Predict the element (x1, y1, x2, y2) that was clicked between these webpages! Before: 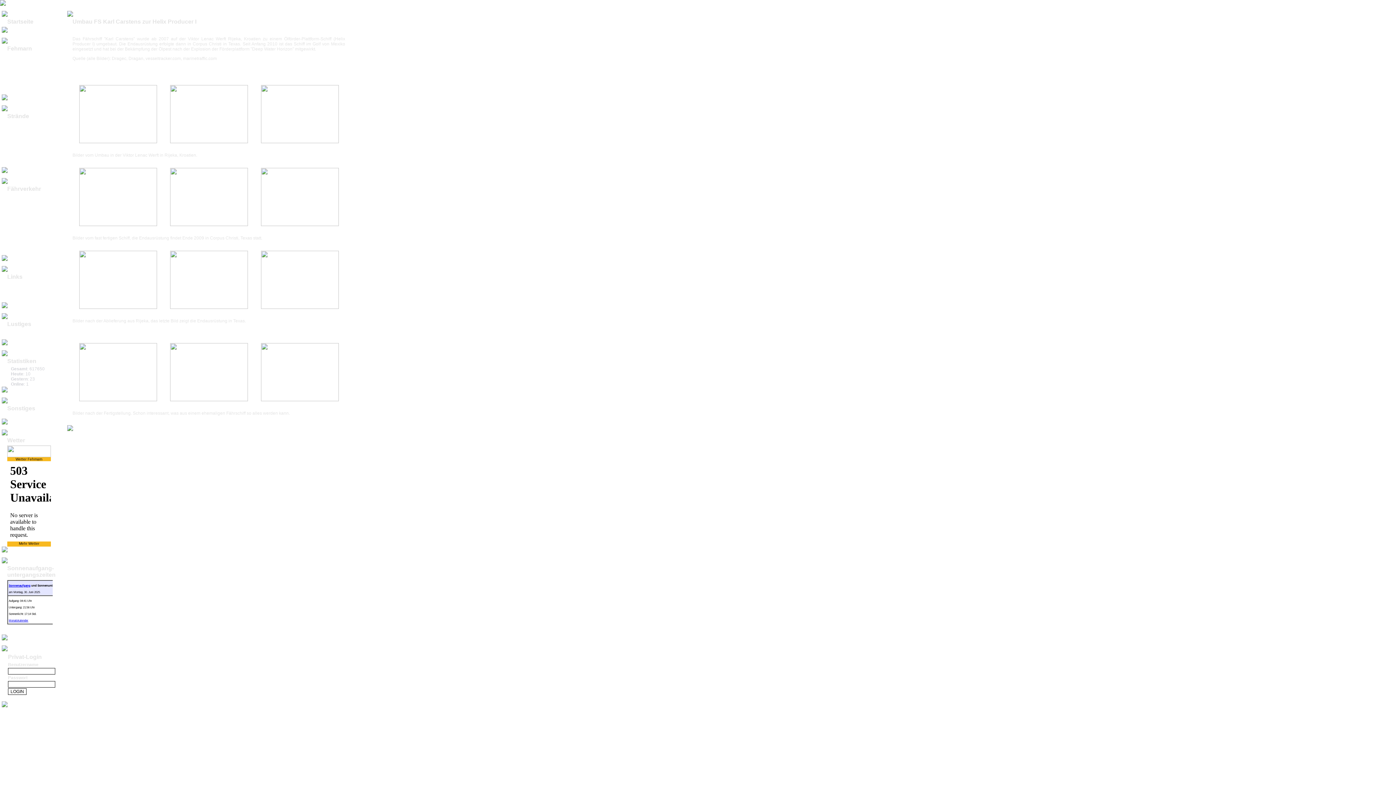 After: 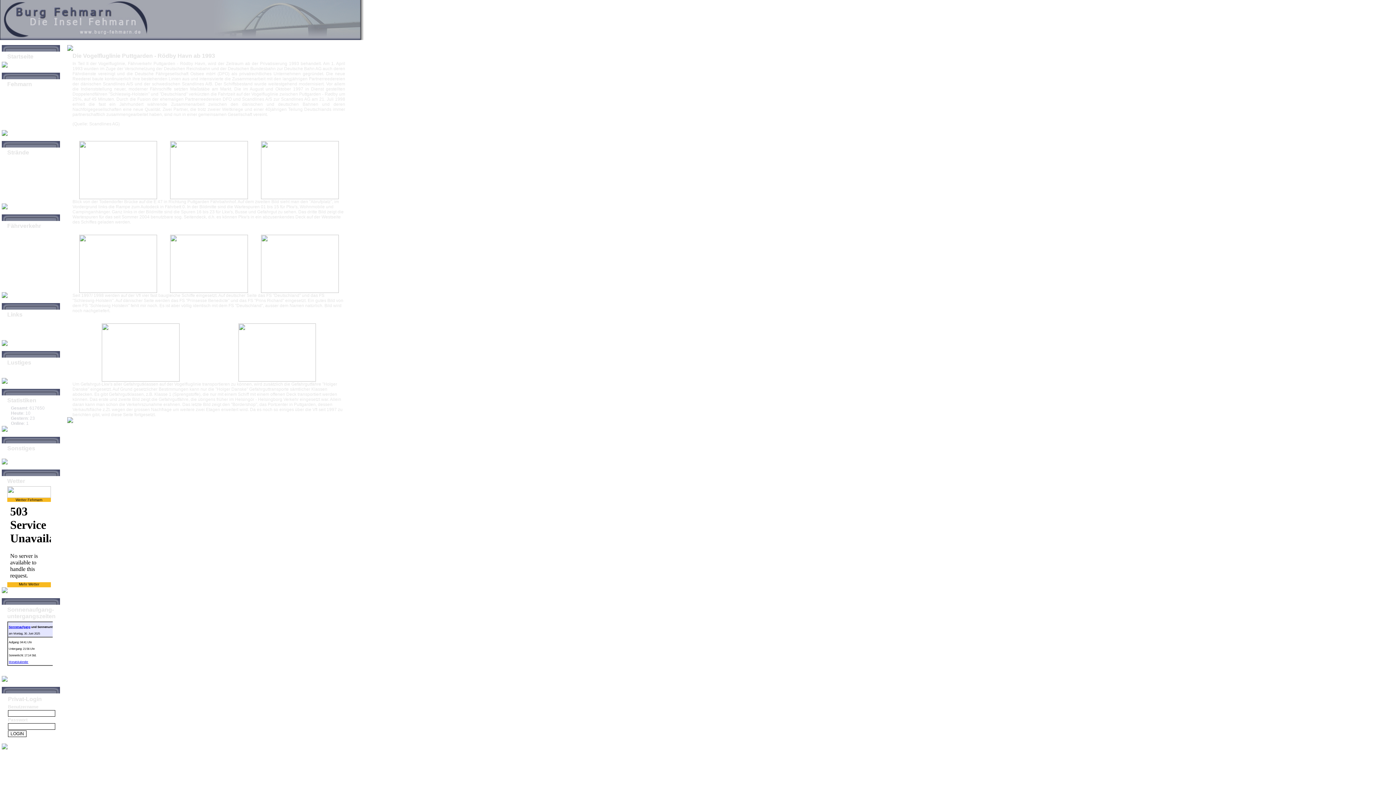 Action: label: Vogelfluglinie II bbox: (10, 219, 41, 224)